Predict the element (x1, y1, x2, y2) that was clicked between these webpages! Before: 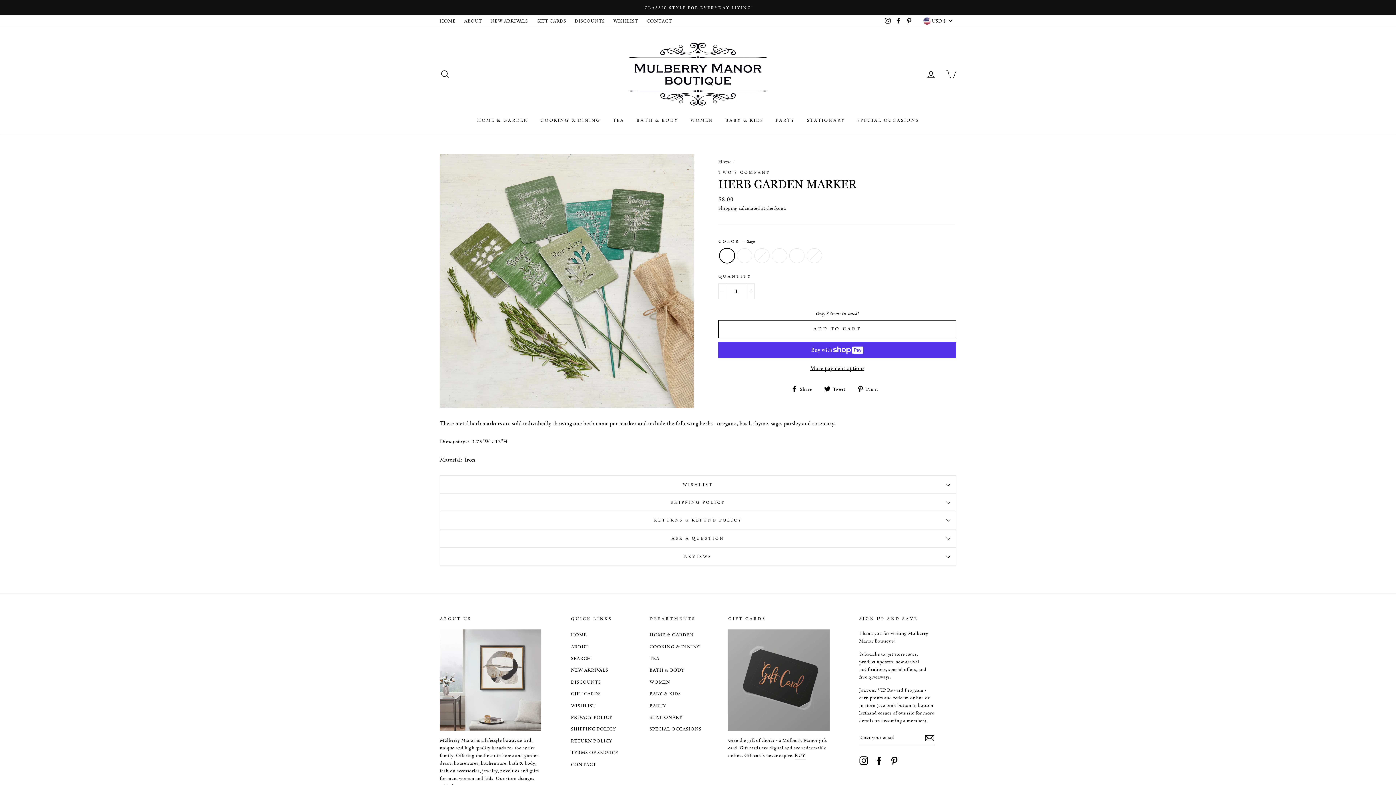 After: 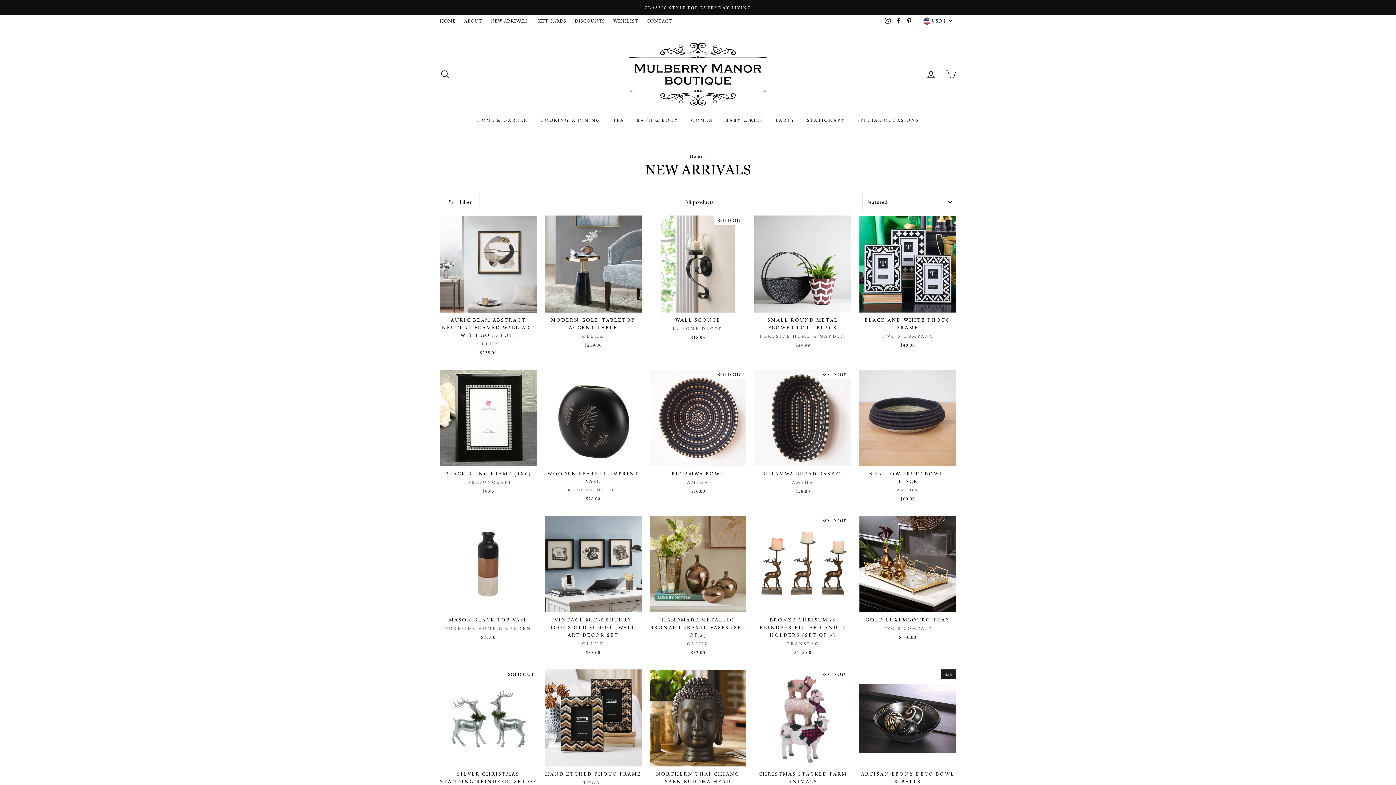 Action: label: NEW ARRIVALS bbox: (487, 15, 531, 26)